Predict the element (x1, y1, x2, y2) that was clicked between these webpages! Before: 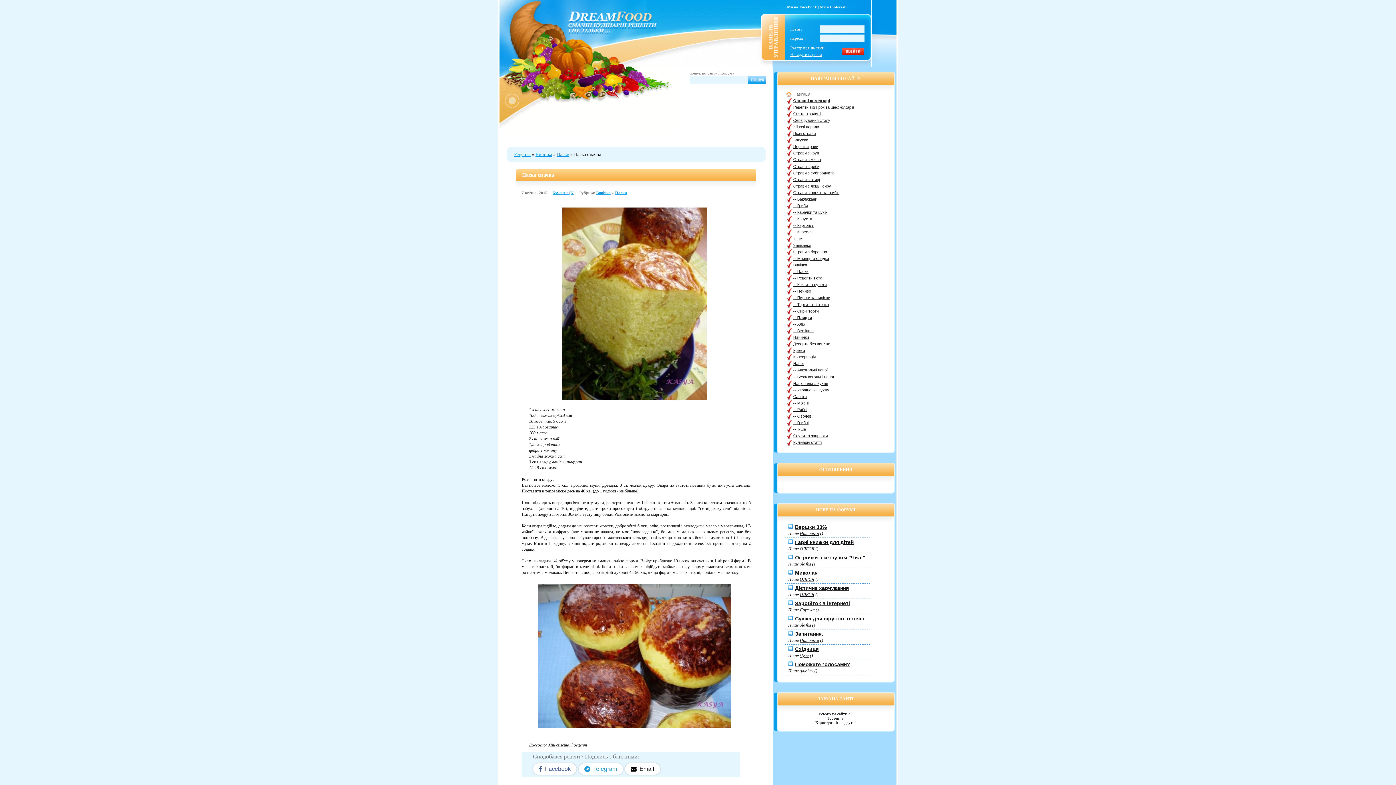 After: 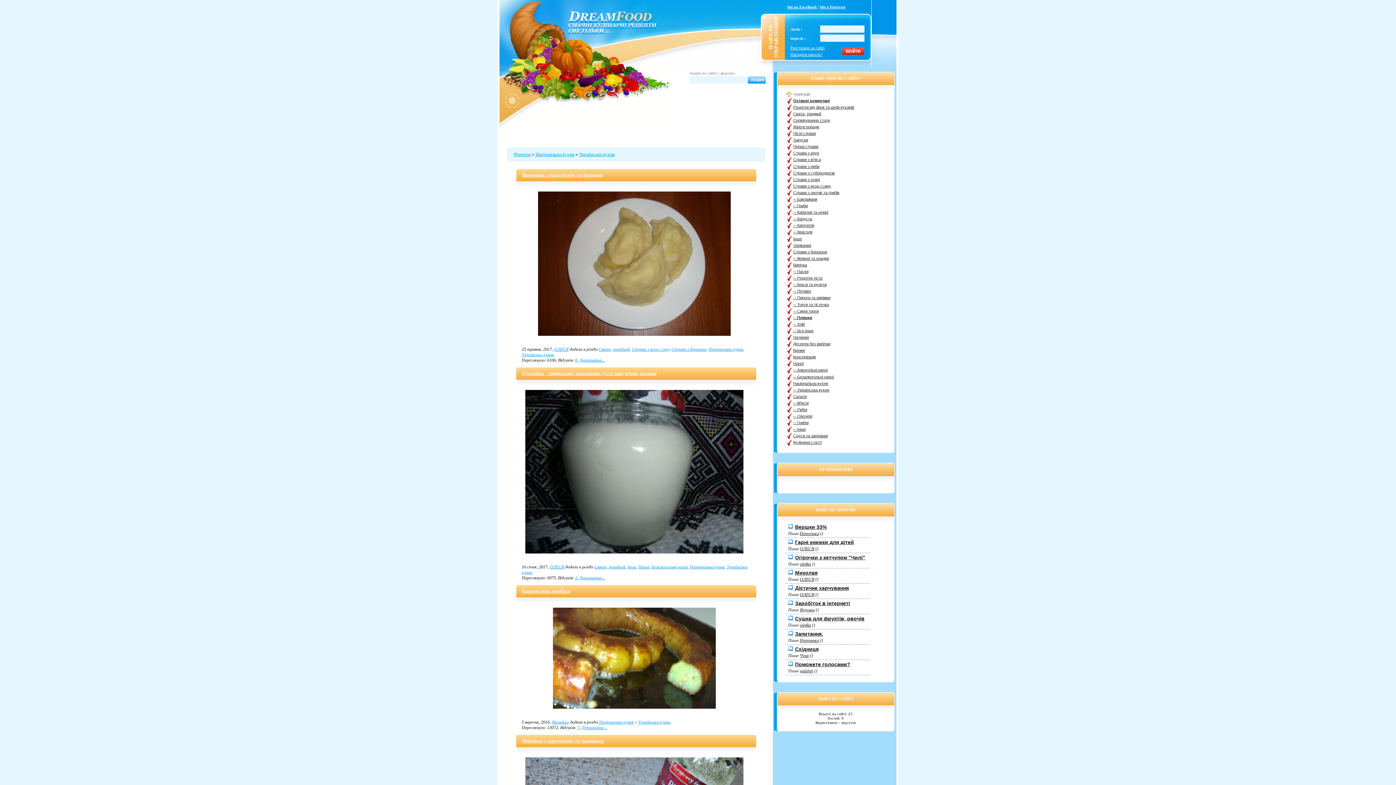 Action: label: -- Українська кухня bbox: (793, 387, 829, 392)